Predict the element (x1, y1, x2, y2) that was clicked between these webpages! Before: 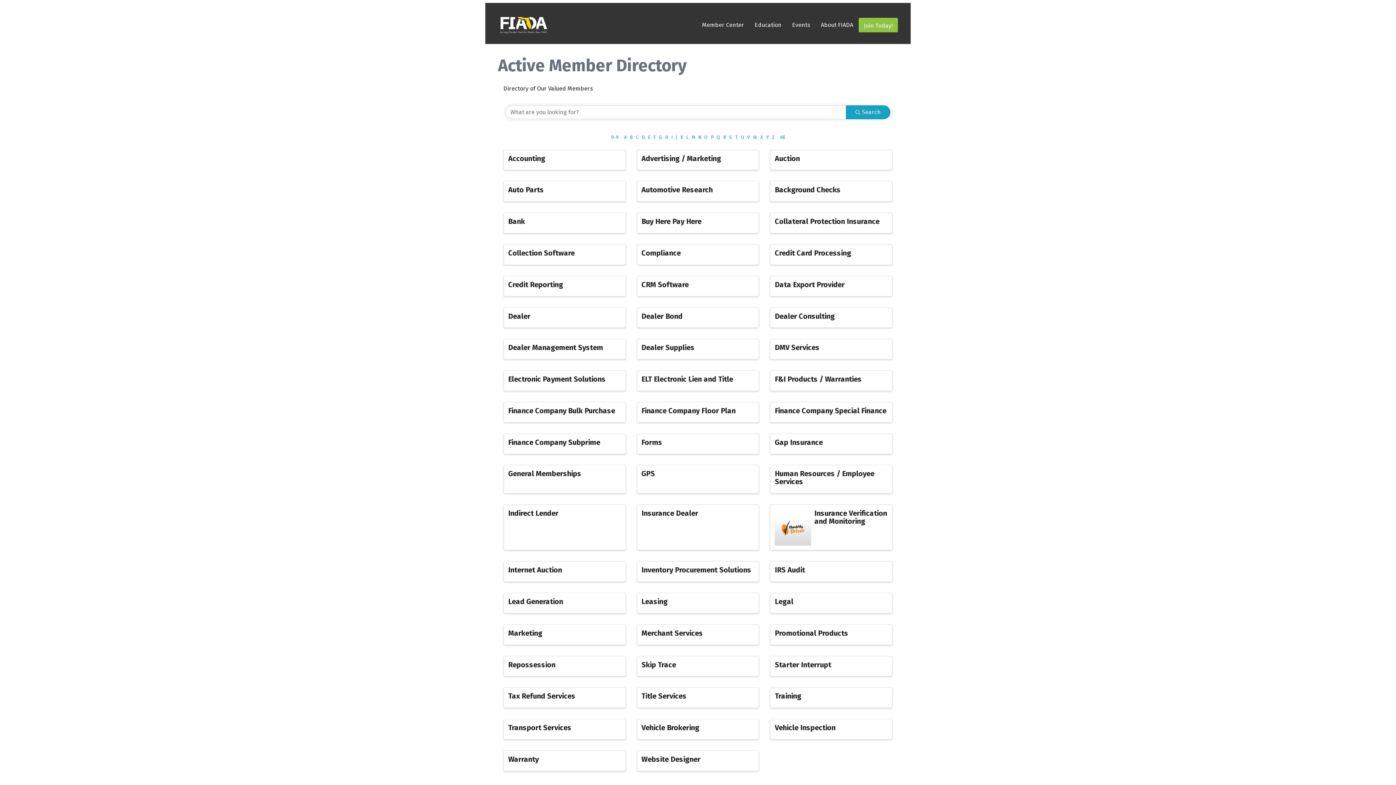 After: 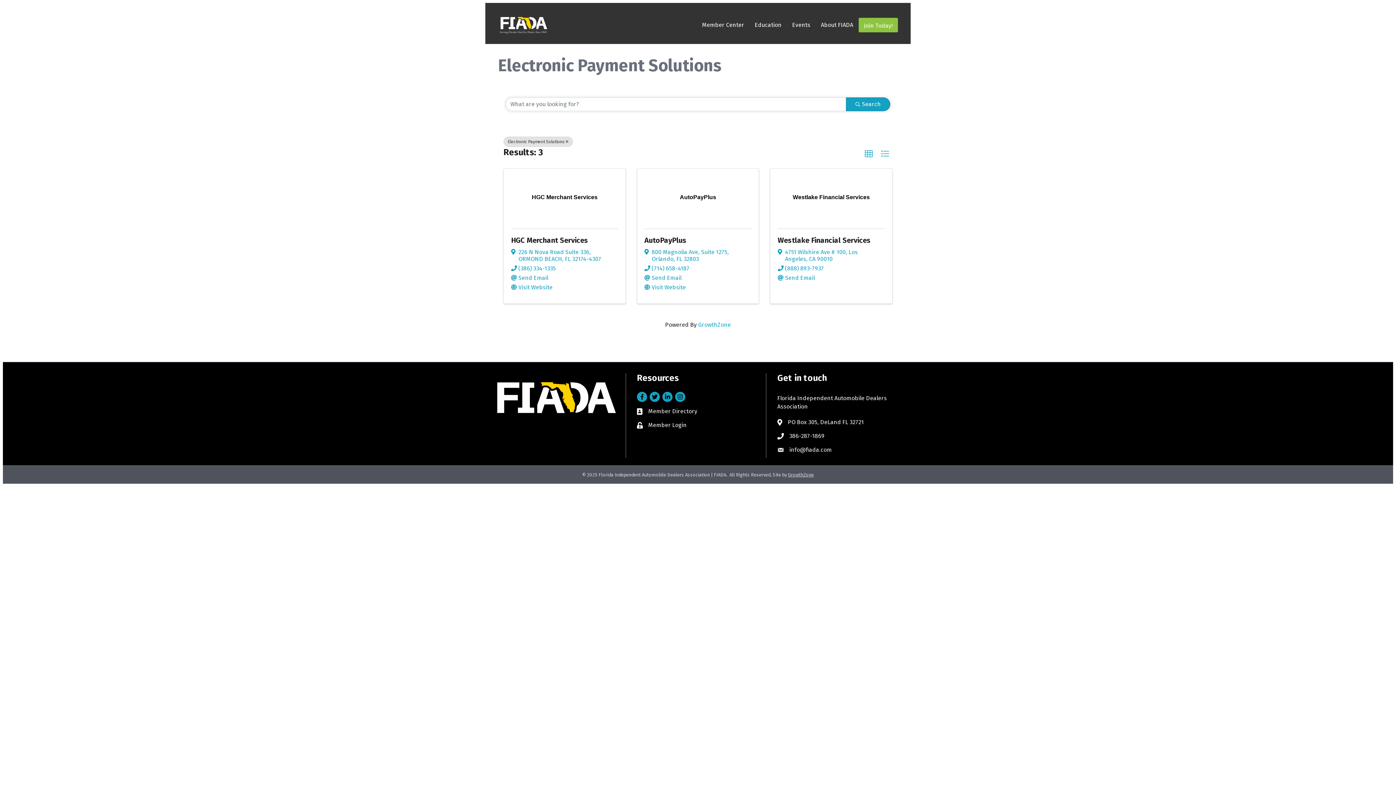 Action: bbox: (508, 374, 605, 383) label: Electronic Payment Solutions